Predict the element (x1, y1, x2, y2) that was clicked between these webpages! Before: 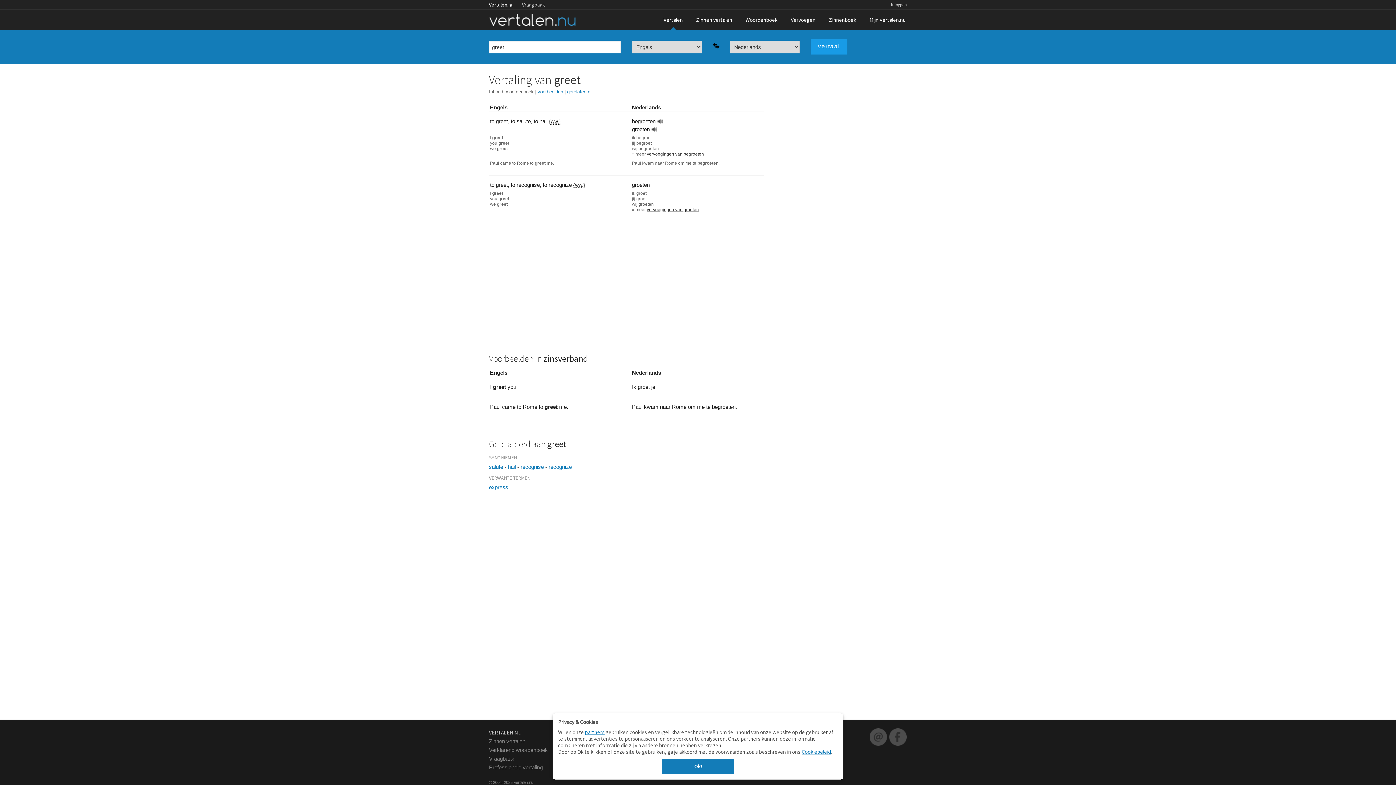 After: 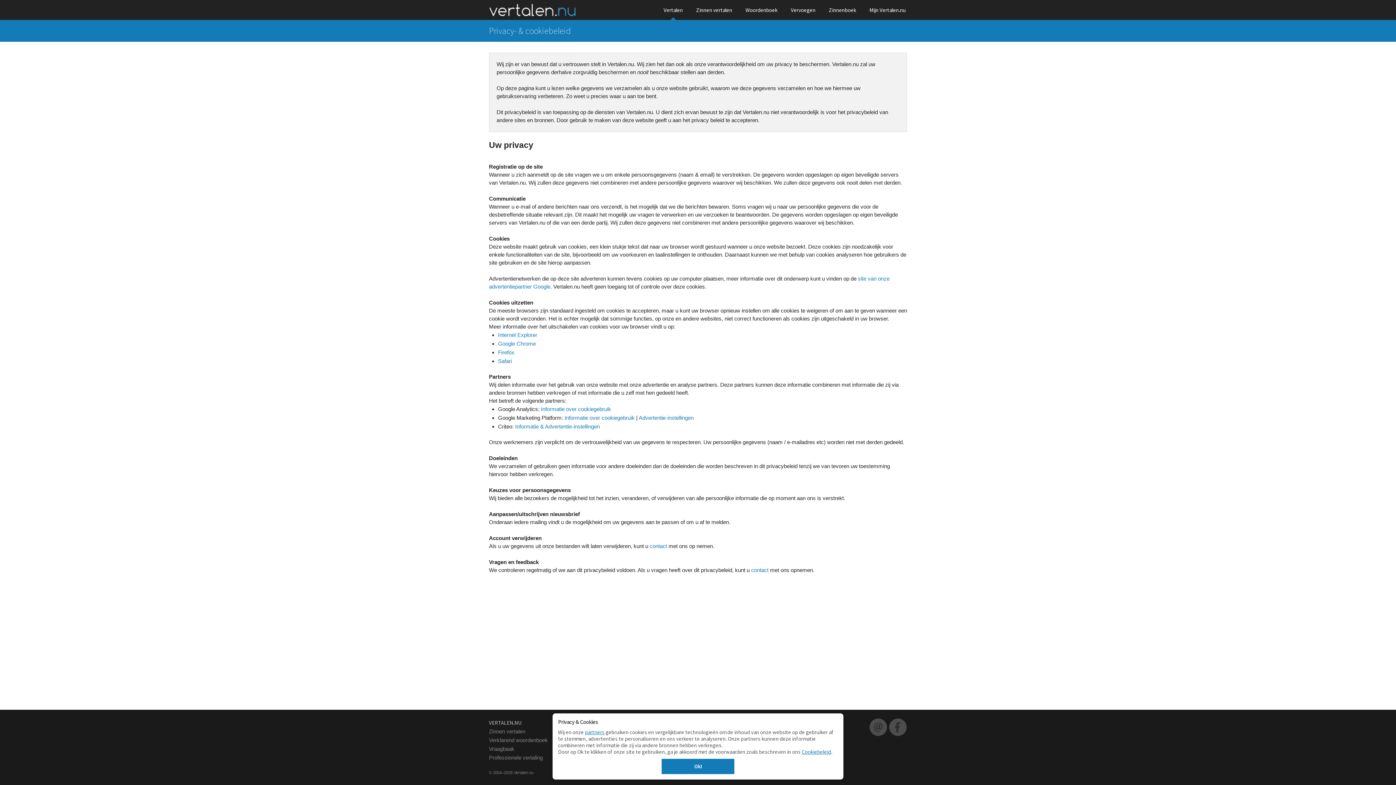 Action: bbox: (801, 748, 831, 755) label: Cookiebeleid